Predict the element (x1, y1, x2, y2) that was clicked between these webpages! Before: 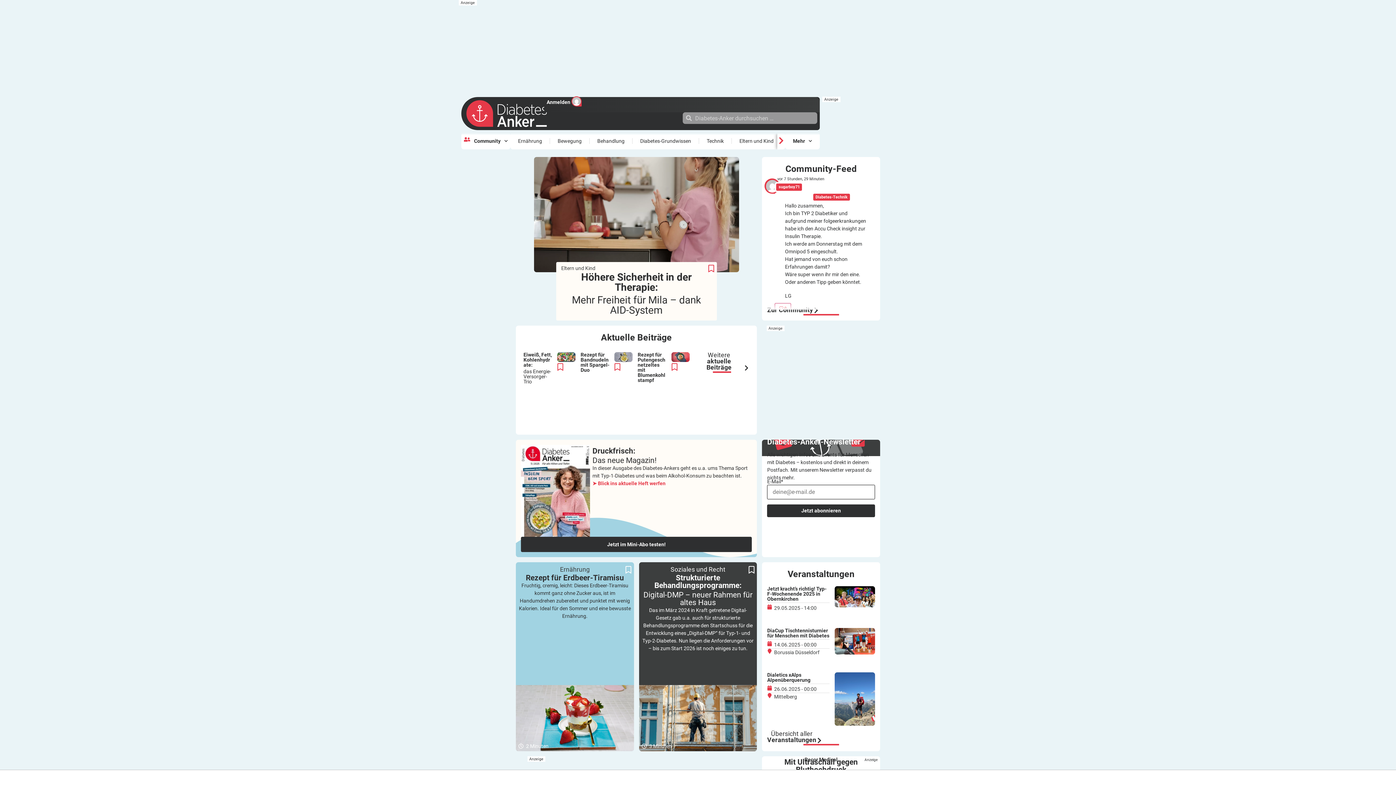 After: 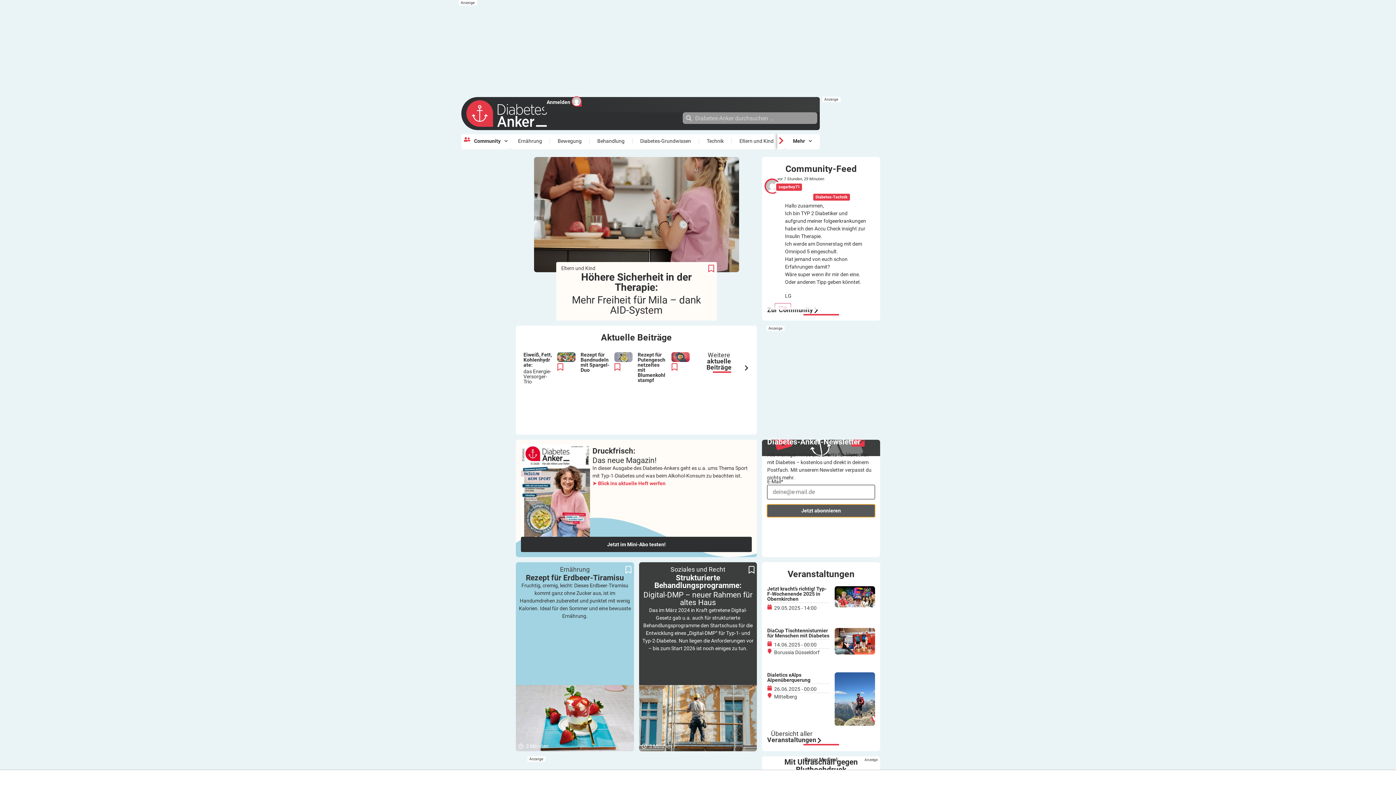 Action: bbox: (767, 504, 875, 517) label: Jetzt abonnieren